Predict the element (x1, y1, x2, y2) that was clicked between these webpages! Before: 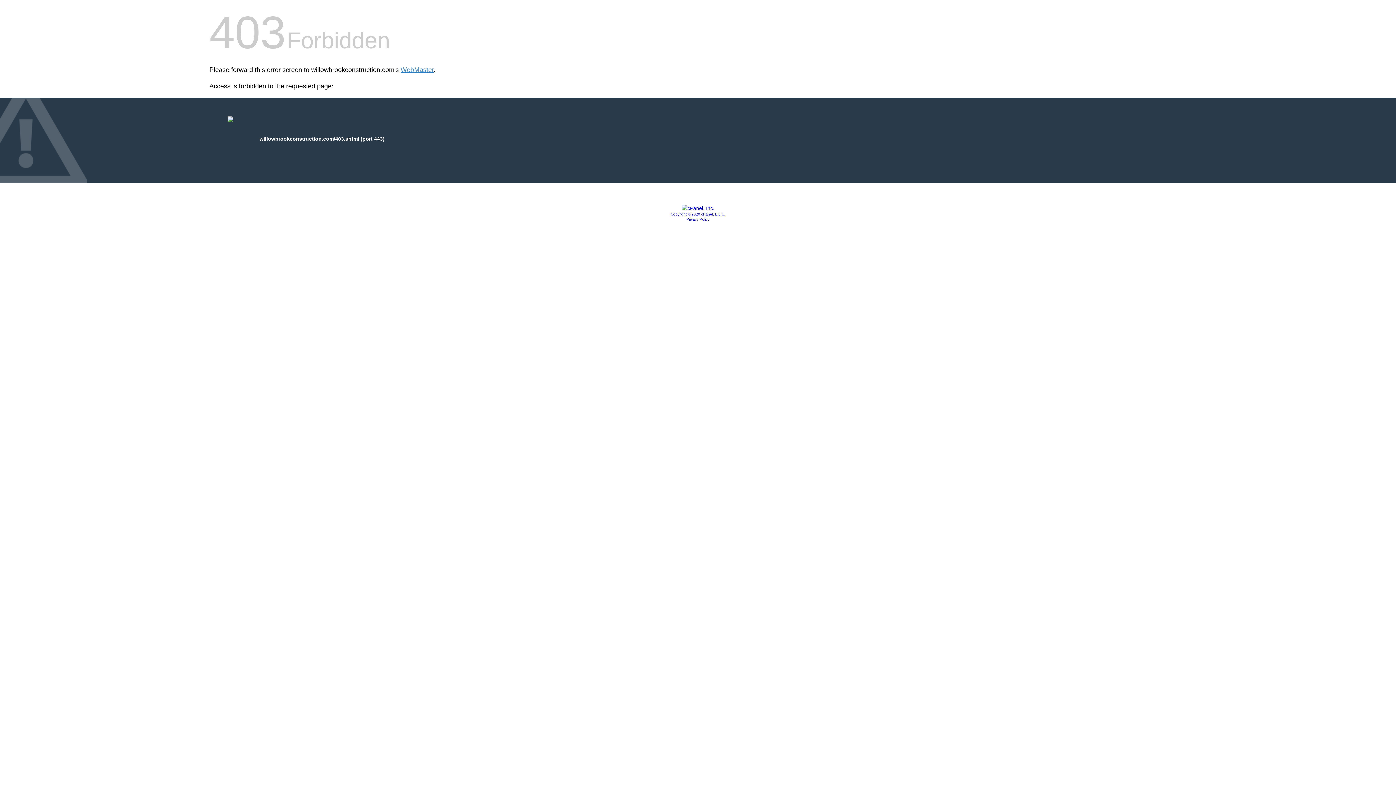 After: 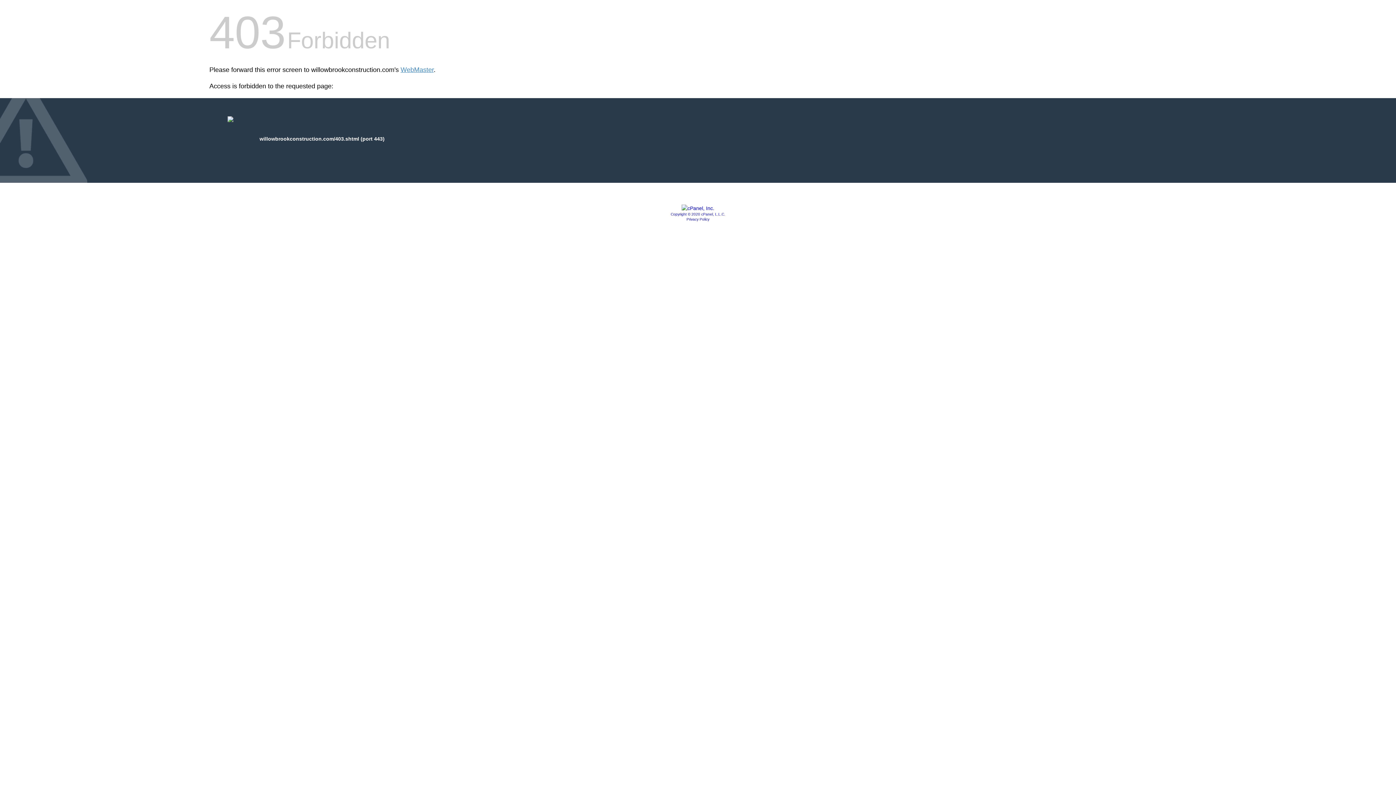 Action: bbox: (686, 217, 709, 221) label: Privacy Policy